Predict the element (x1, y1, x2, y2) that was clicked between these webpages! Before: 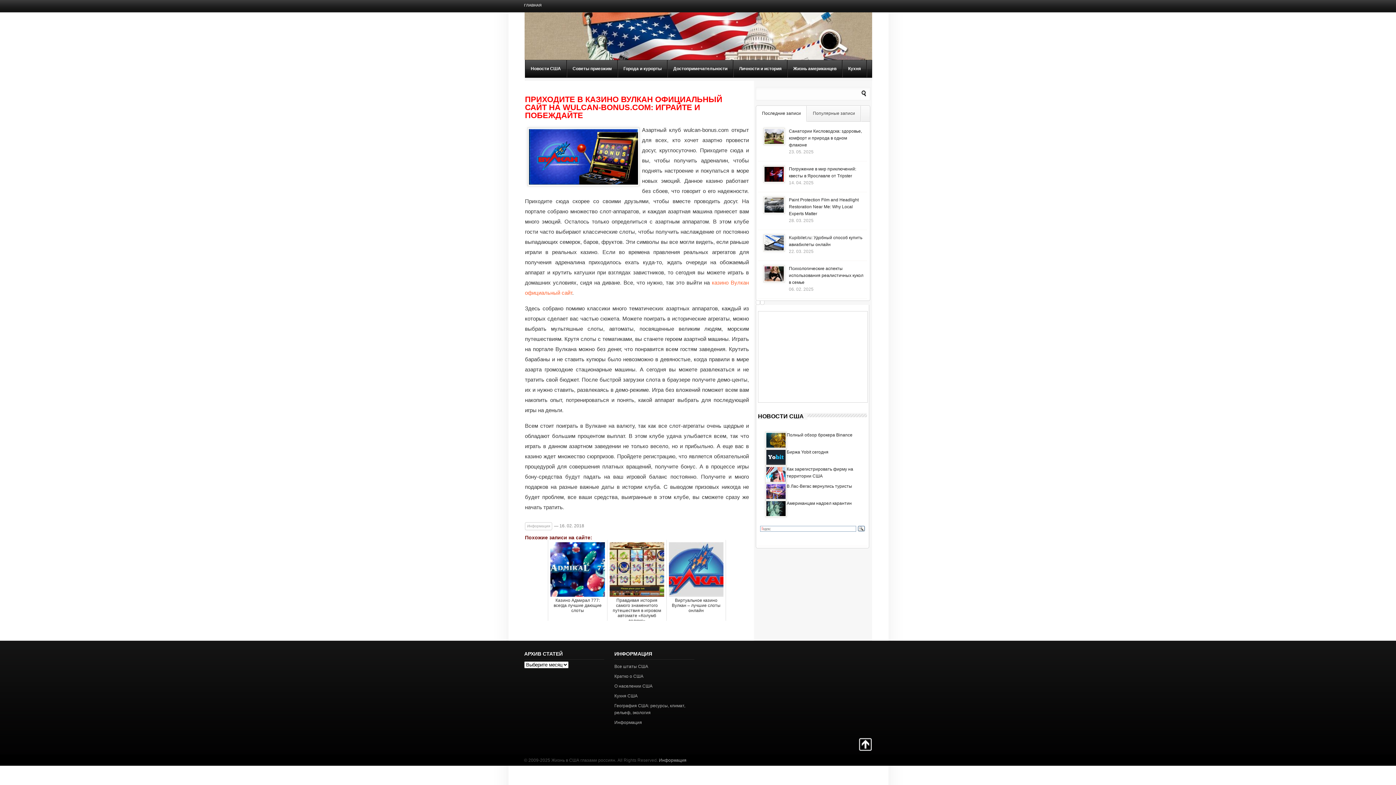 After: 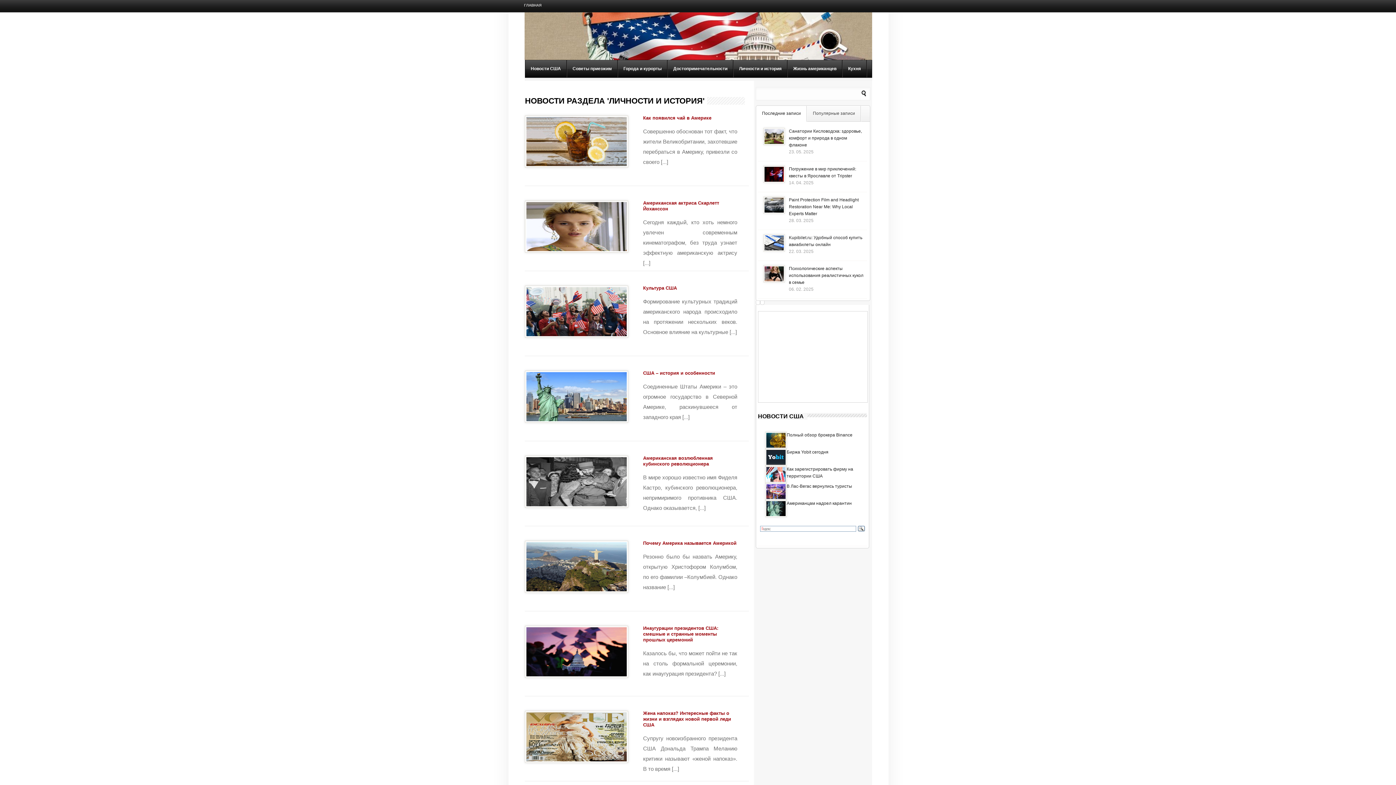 Action: label: Личности и история bbox: (733, 60, 787, 77)